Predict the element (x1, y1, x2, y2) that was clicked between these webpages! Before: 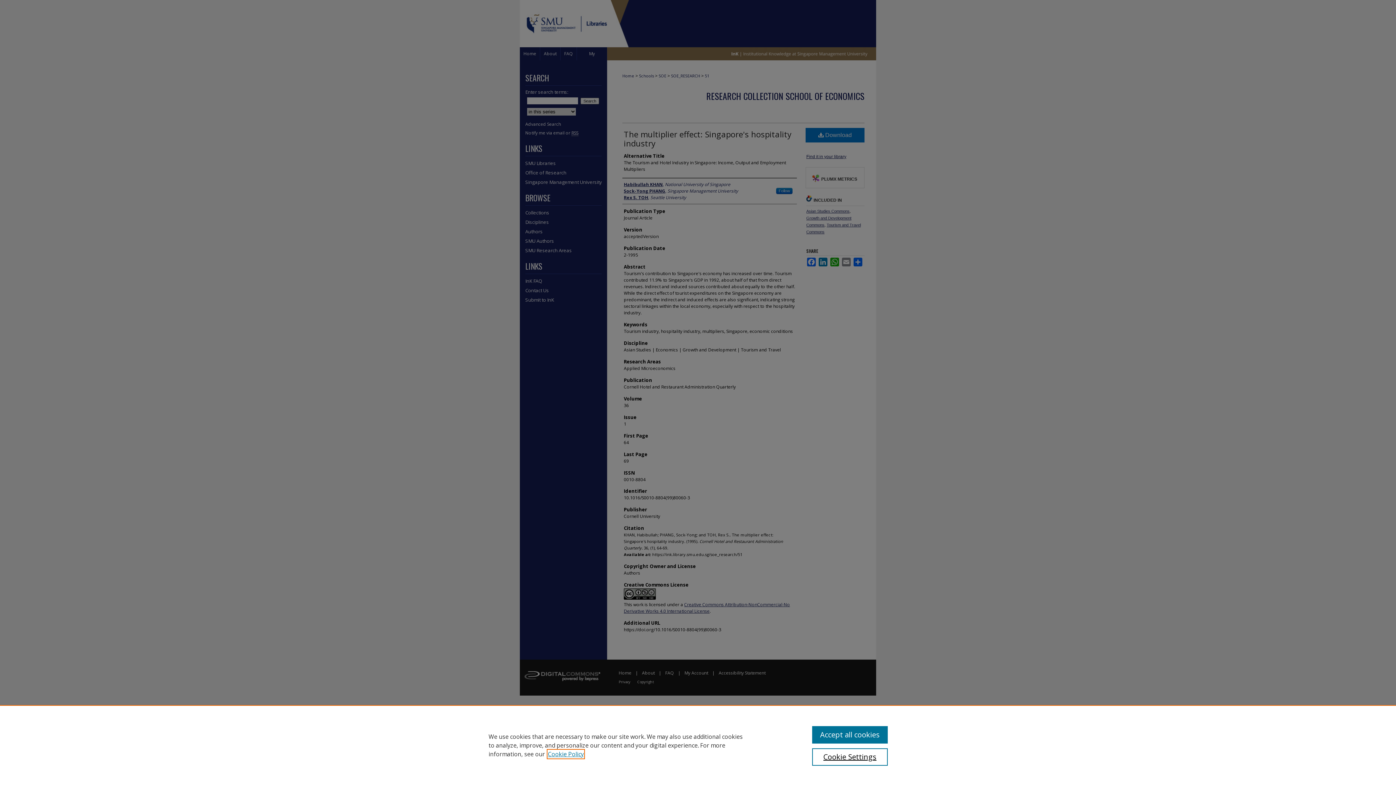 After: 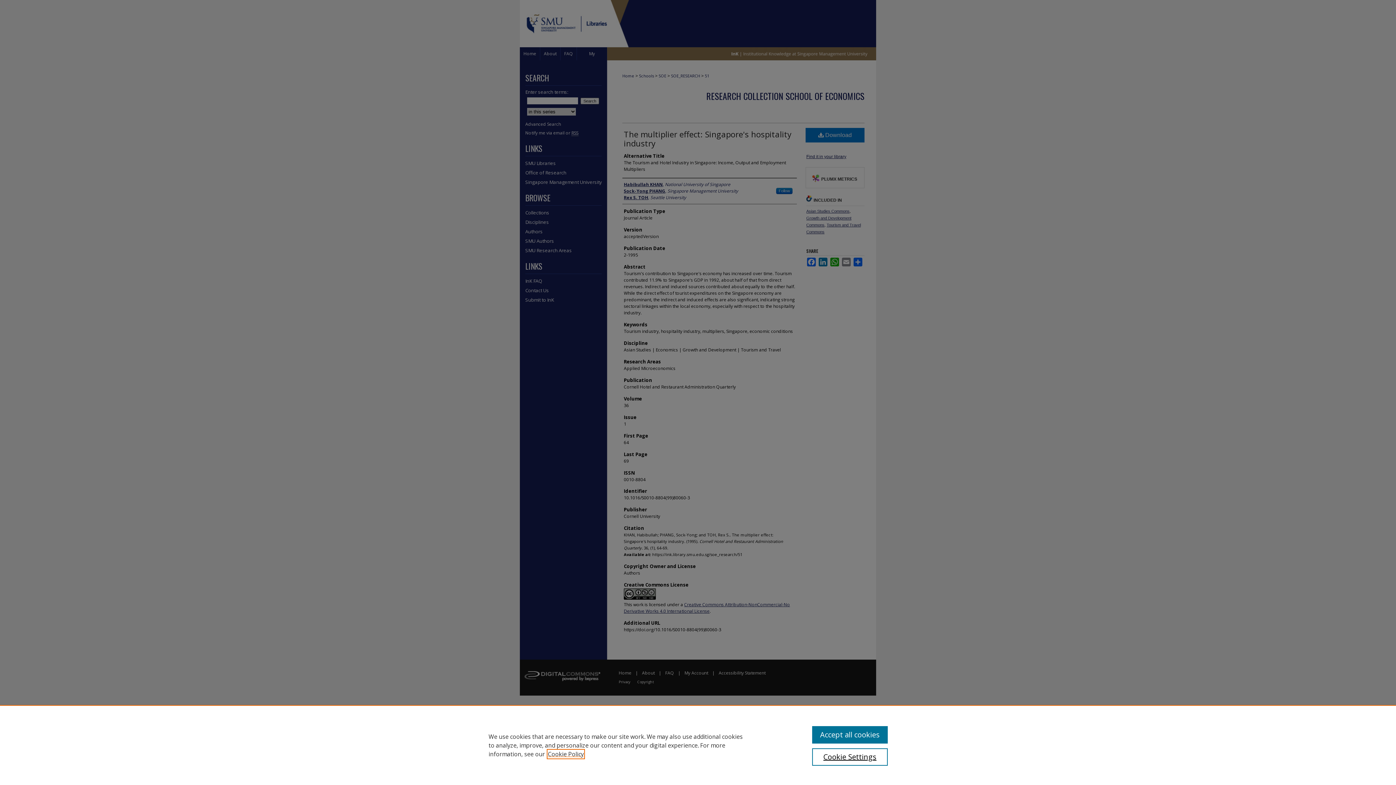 Action: label: , opens in a new tab bbox: (548, 750, 584, 758)